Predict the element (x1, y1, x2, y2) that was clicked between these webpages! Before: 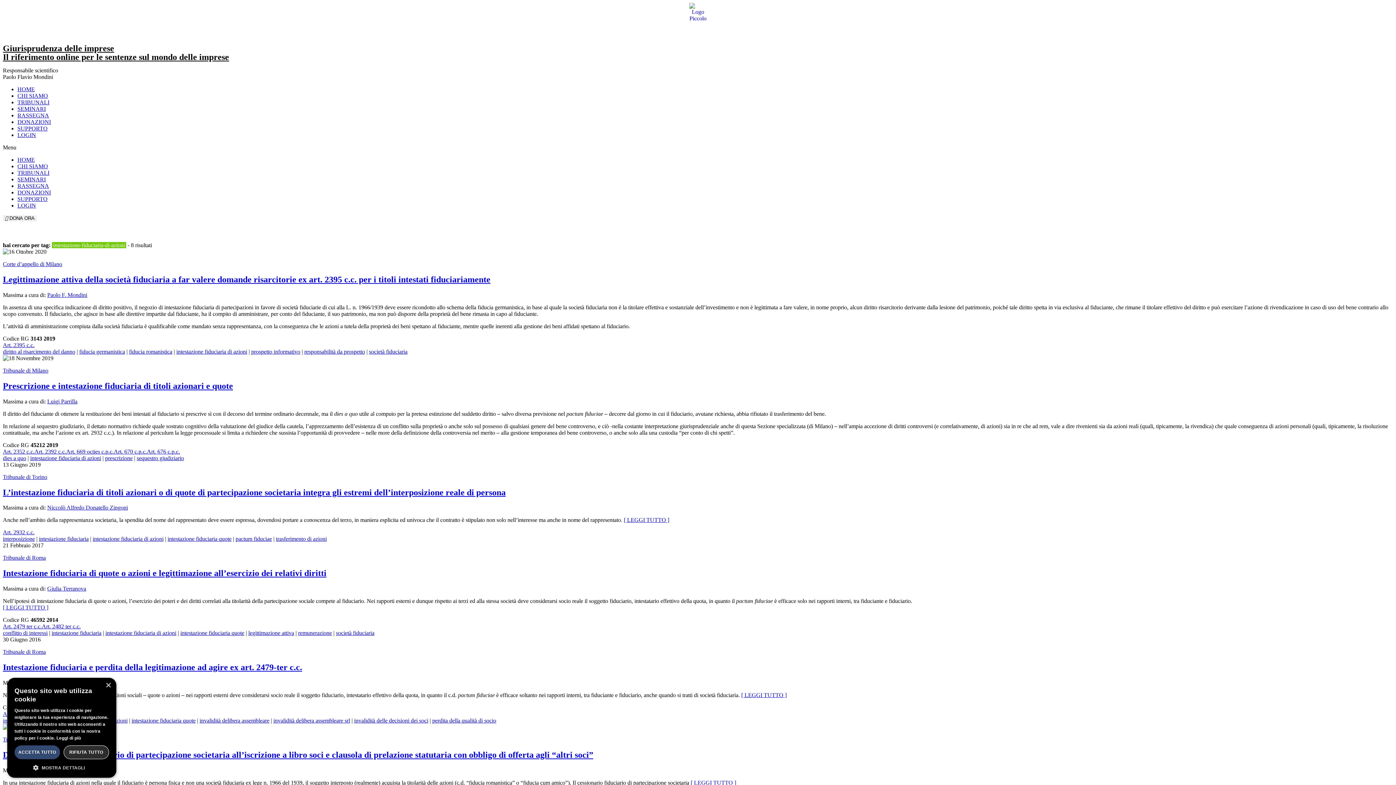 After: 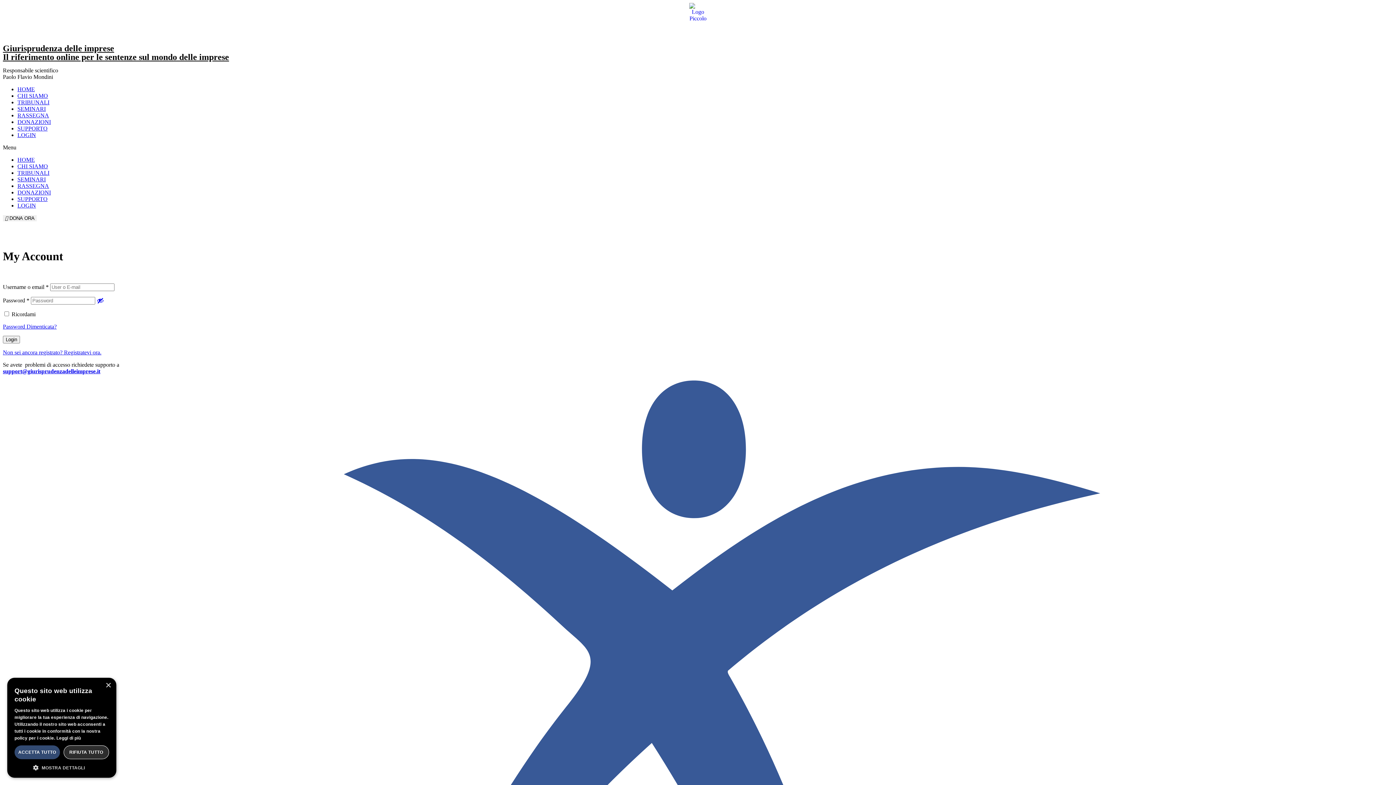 Action: bbox: (17, 202, 36, 208) label: LOGIN